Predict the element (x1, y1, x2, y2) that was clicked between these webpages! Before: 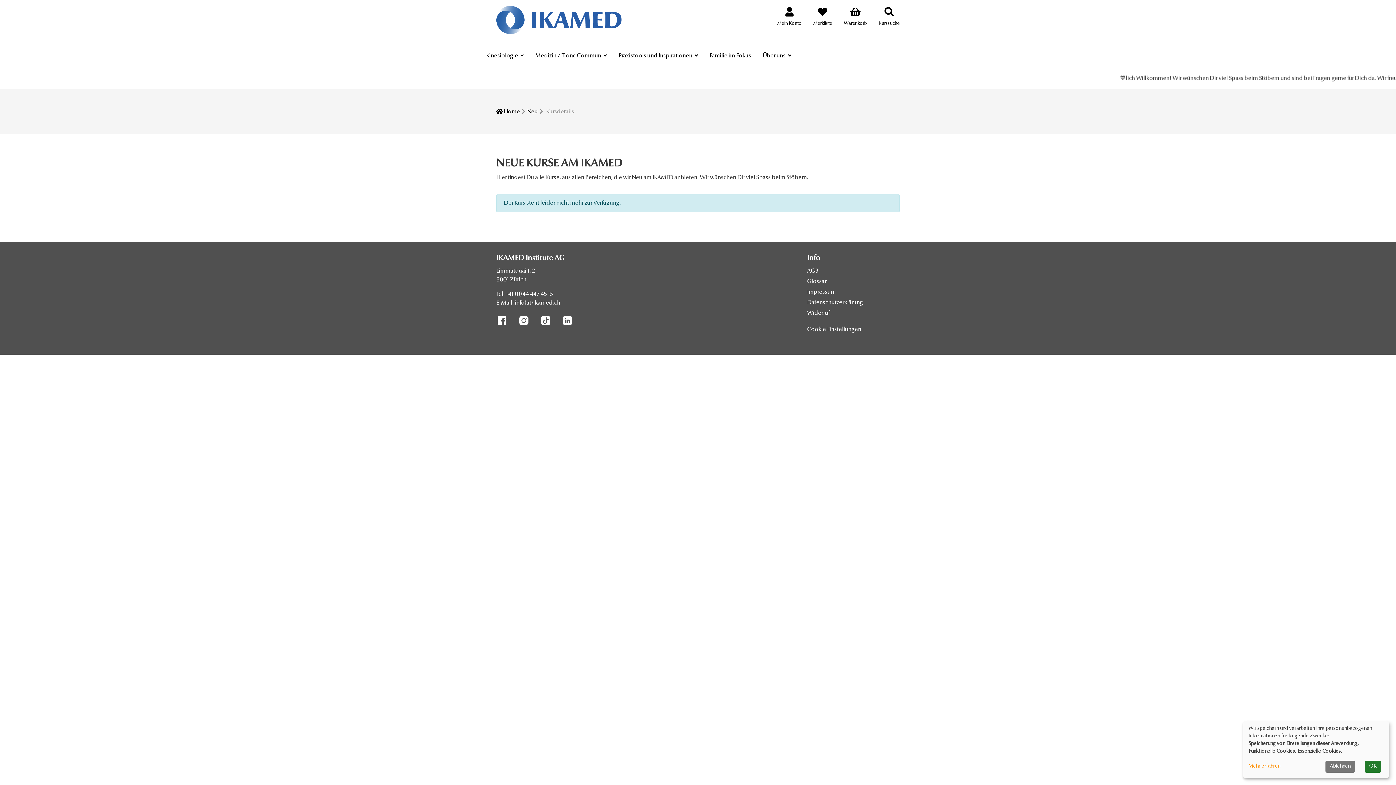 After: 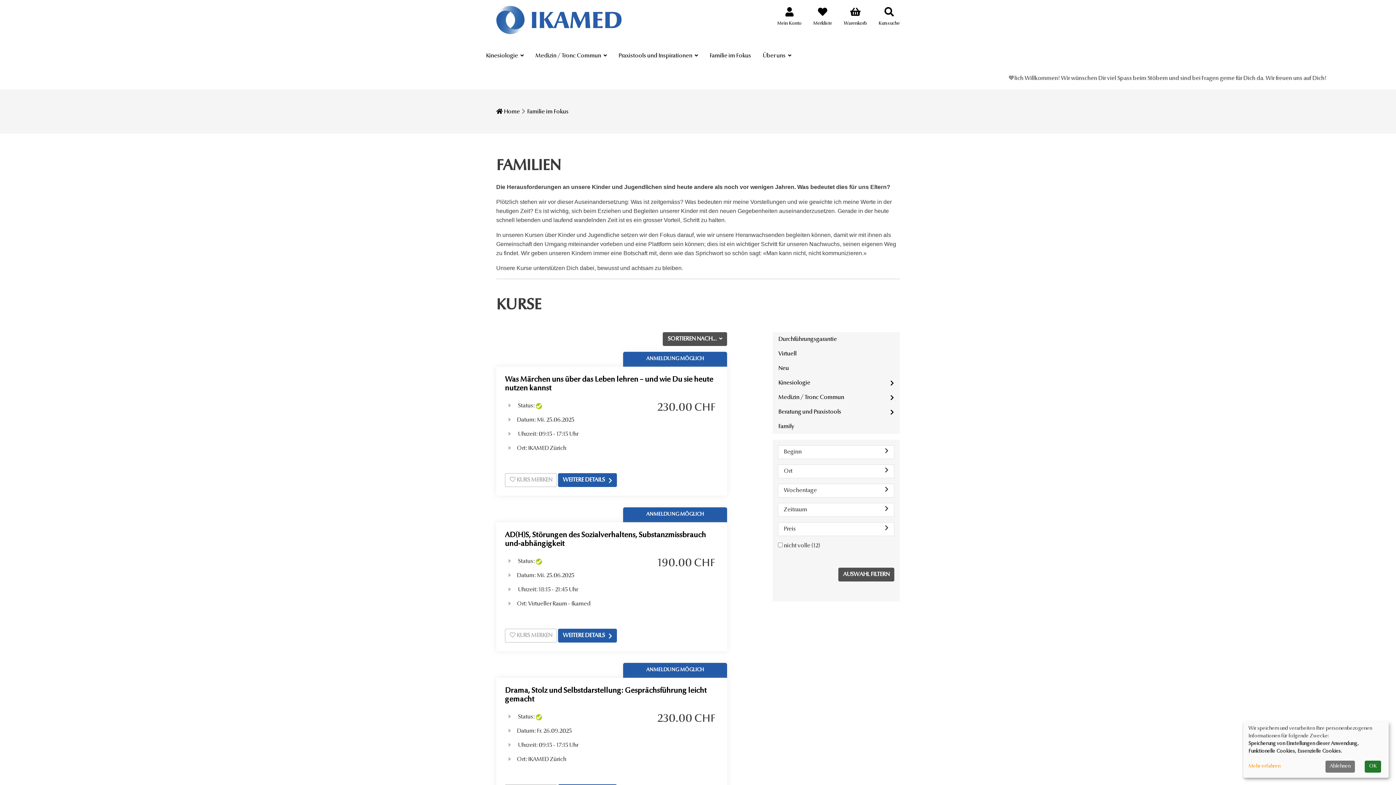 Action: bbox: (704, 48, 757, 63) label: Familie im Fokus